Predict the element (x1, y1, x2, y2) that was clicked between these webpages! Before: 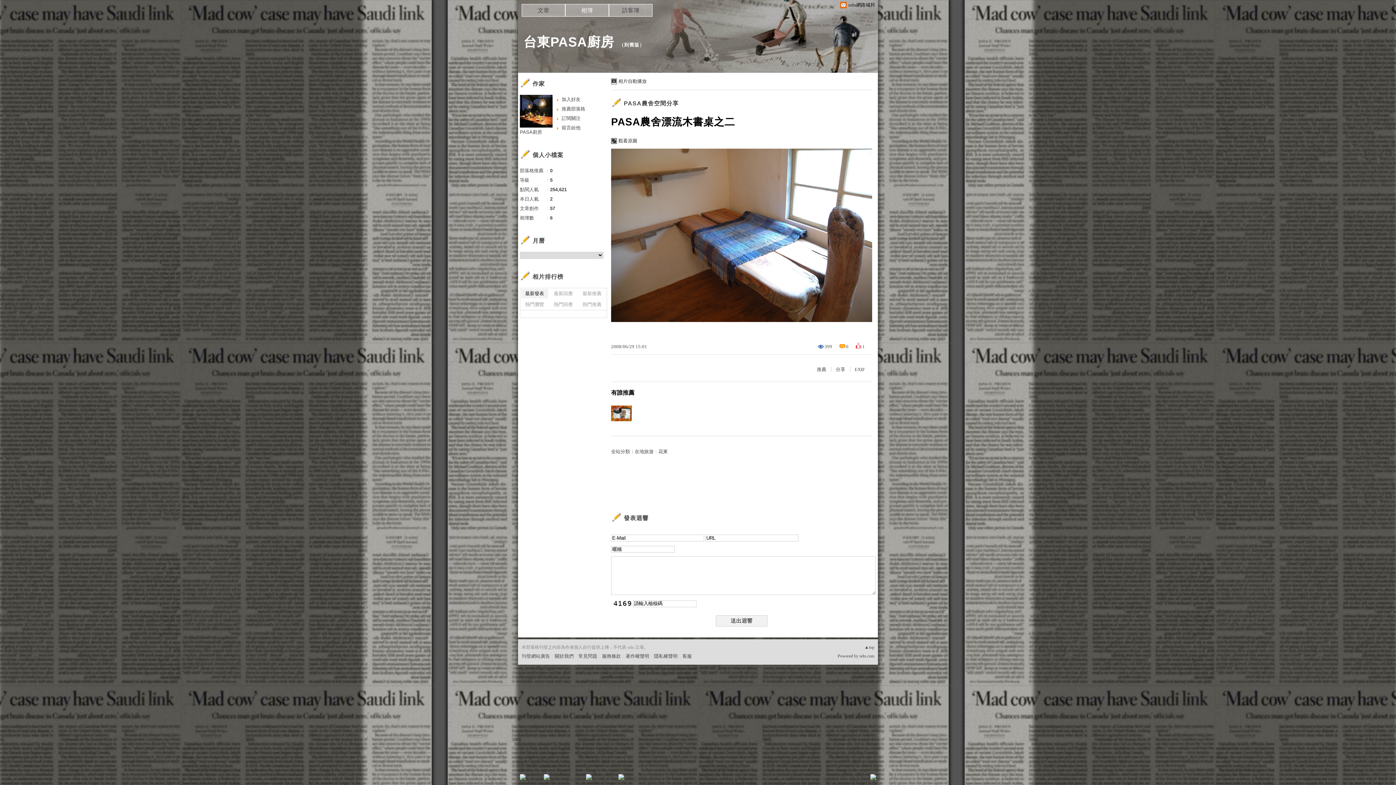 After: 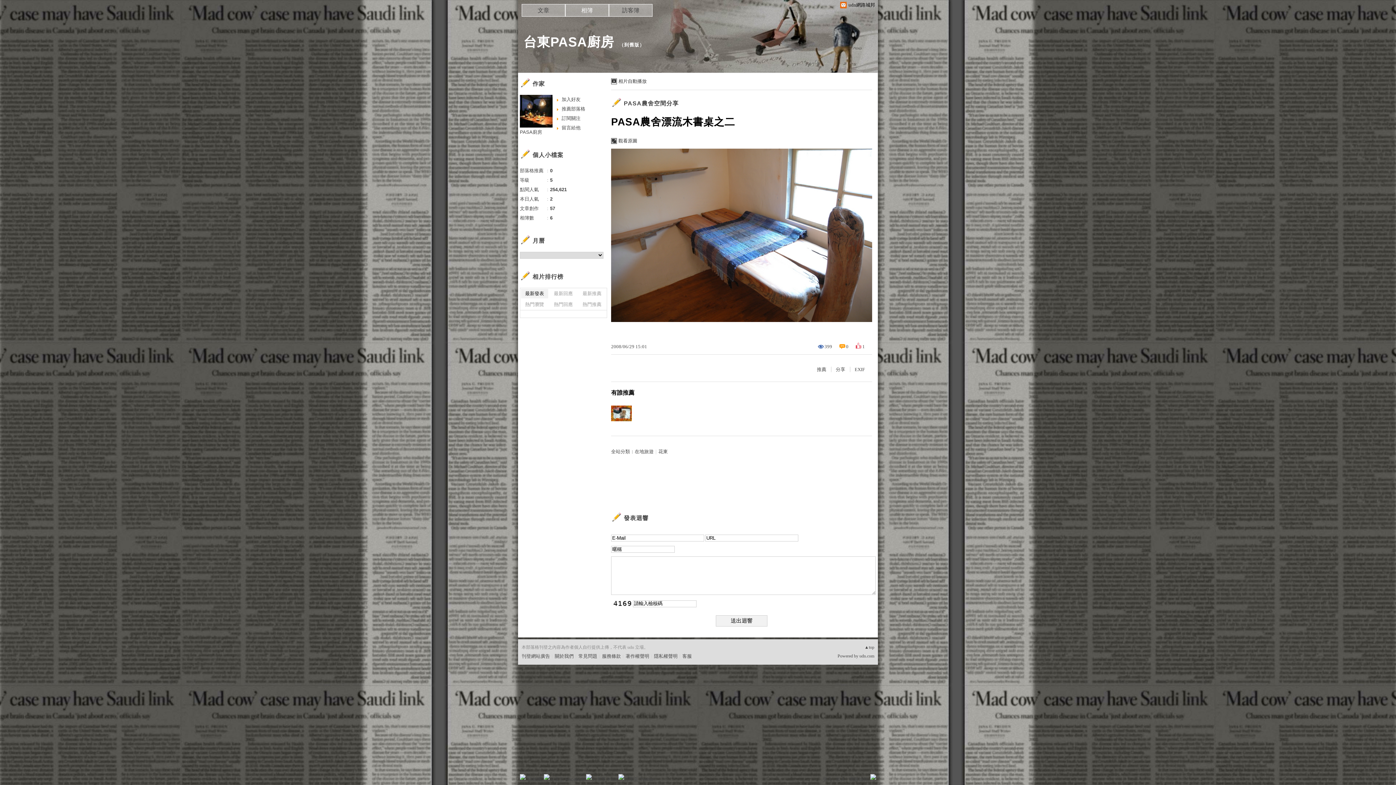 Action: bbox: (578, 300, 605, 309) label: 熱門推薦